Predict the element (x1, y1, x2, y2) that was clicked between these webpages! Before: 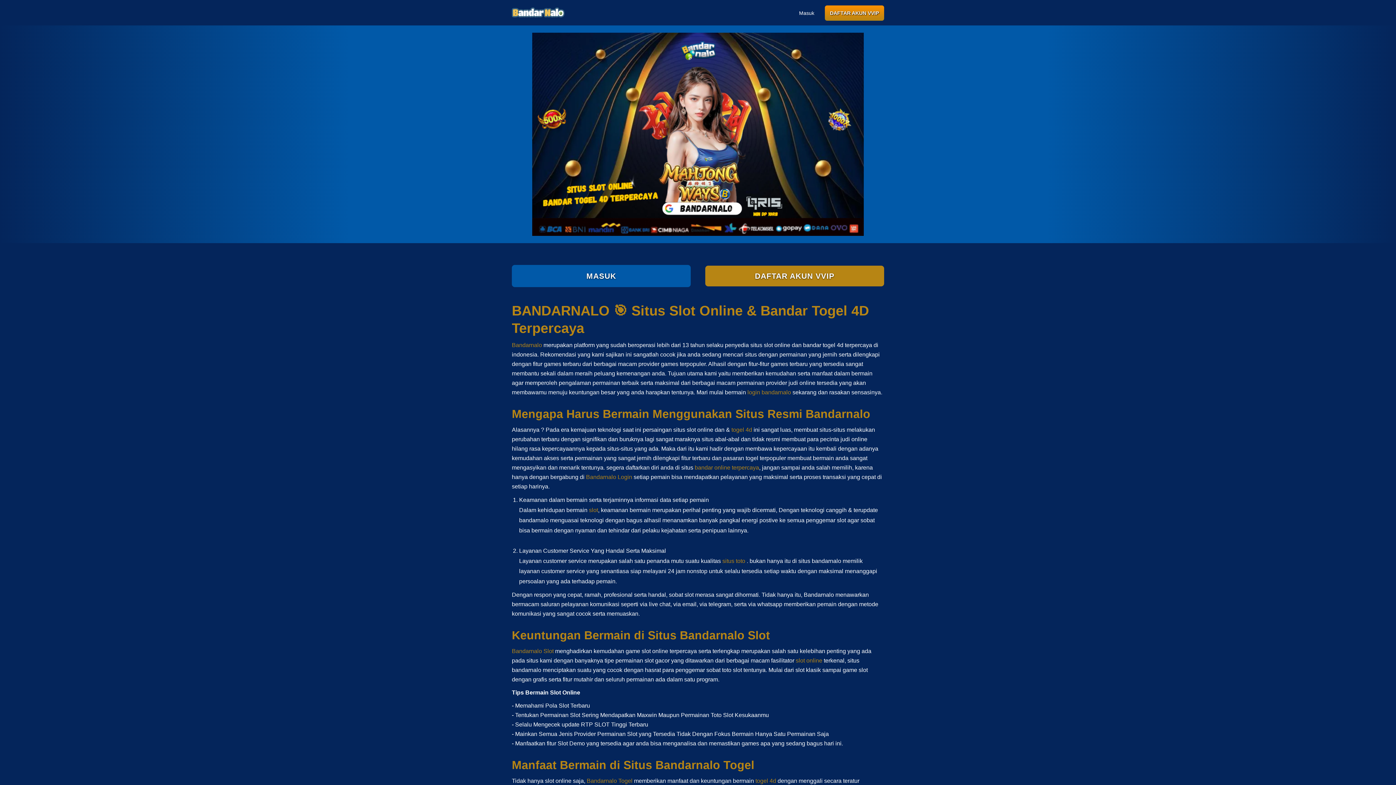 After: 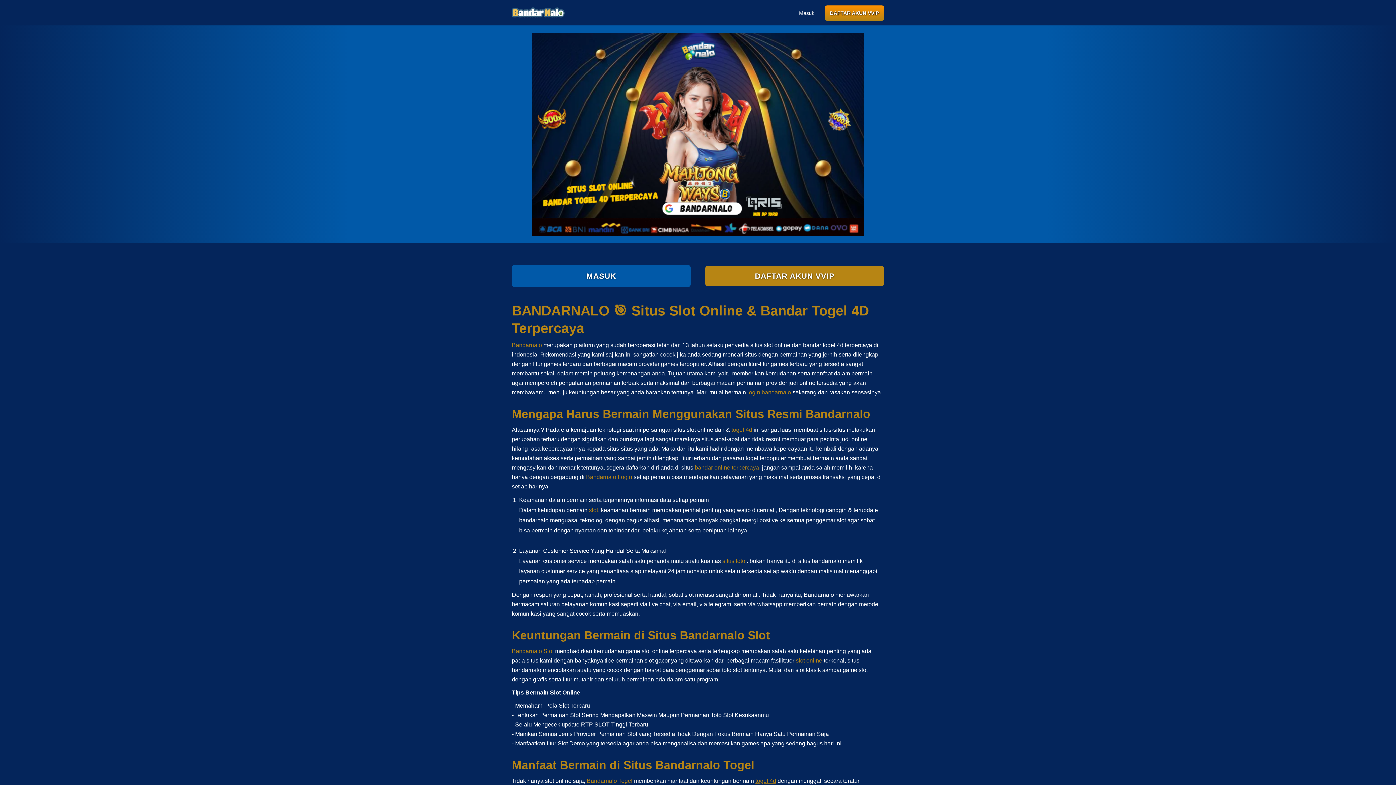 Action: bbox: (755, 778, 776, 784) label: togel 4d